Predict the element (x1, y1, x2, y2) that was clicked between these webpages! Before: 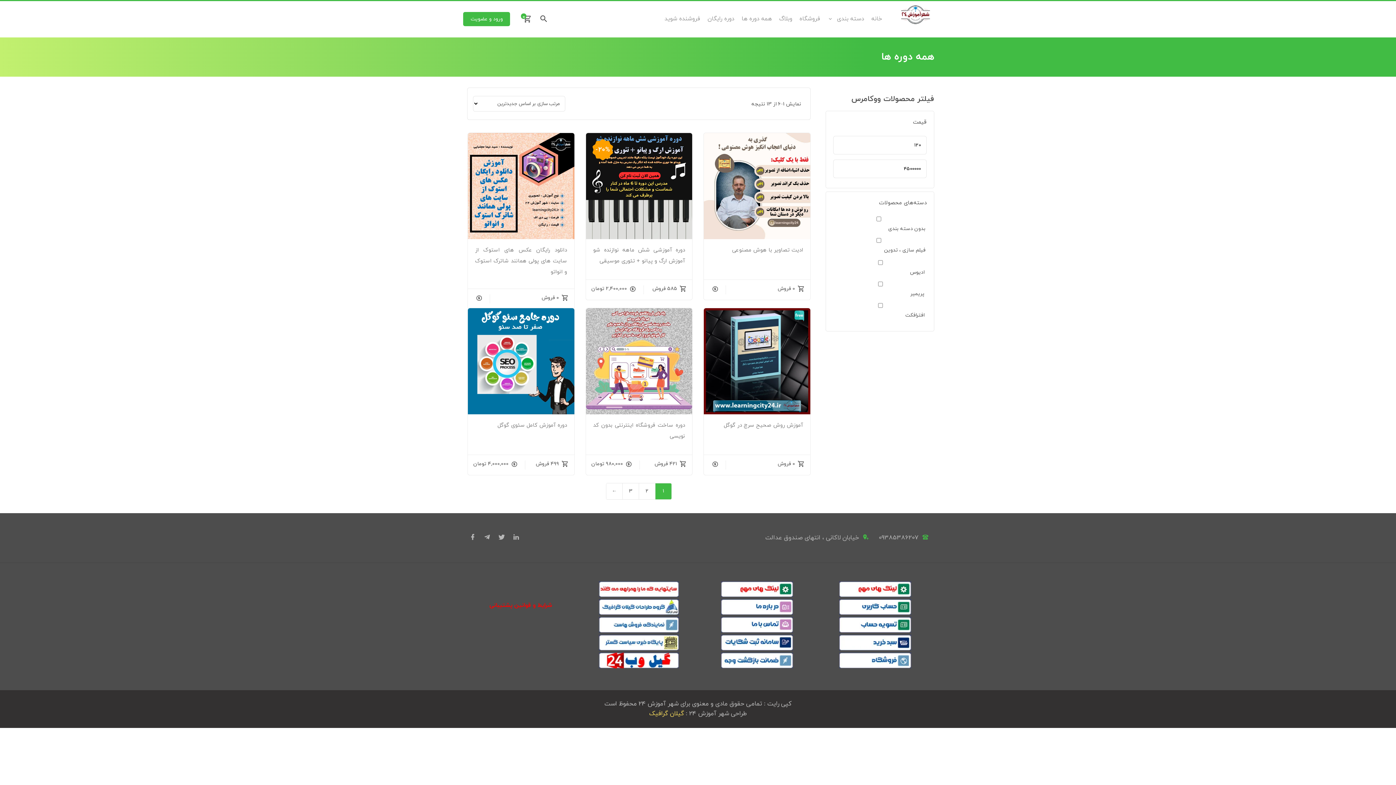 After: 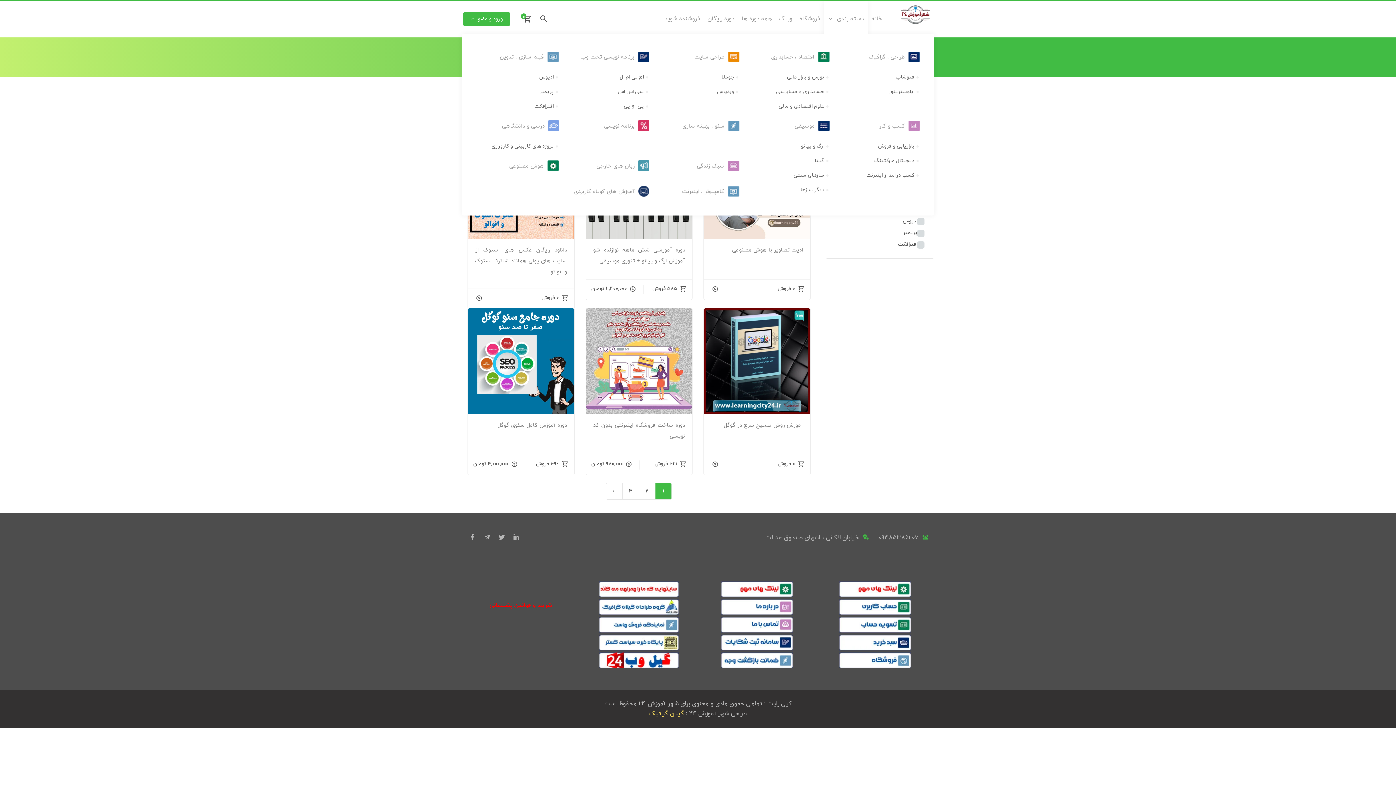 Action: label: دسته بندی bbox: (824, 1, 868, 37)